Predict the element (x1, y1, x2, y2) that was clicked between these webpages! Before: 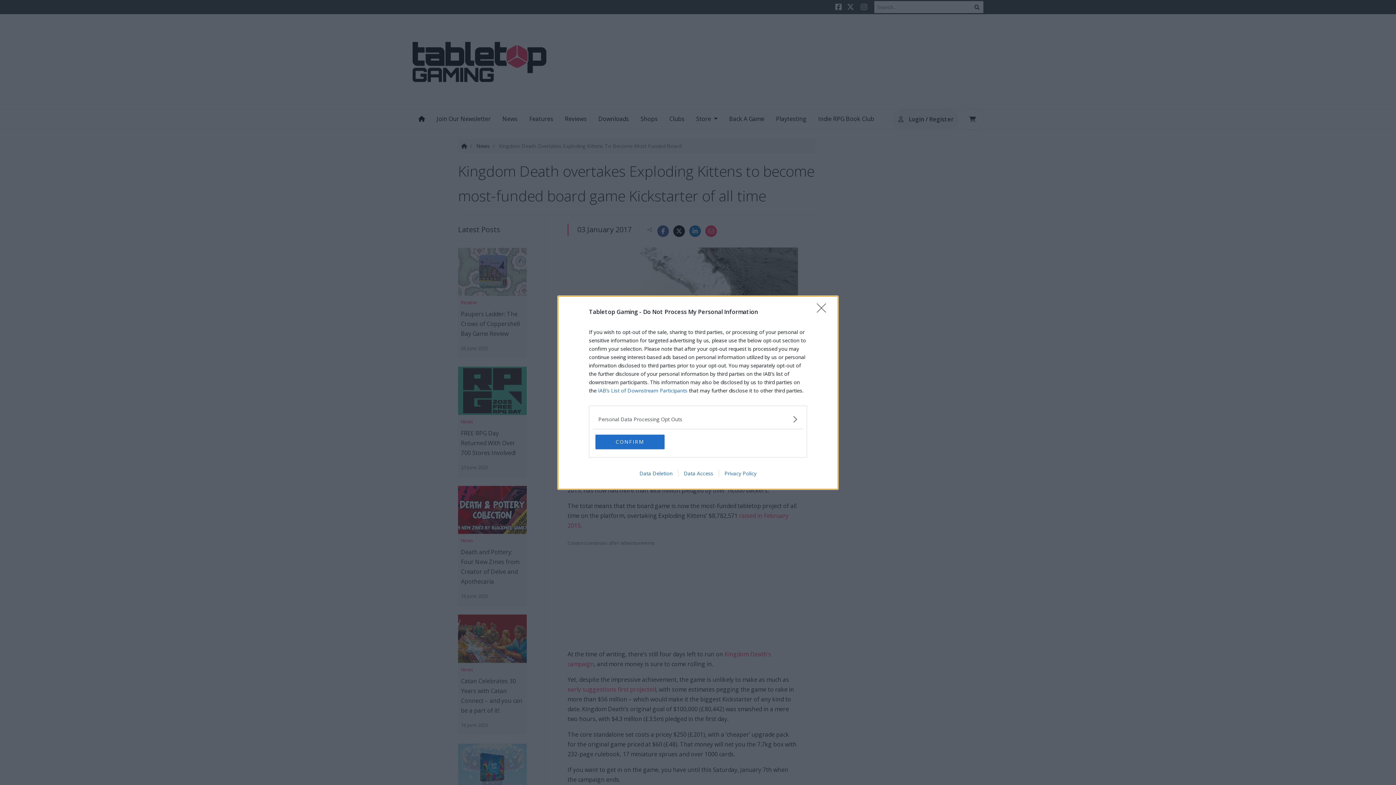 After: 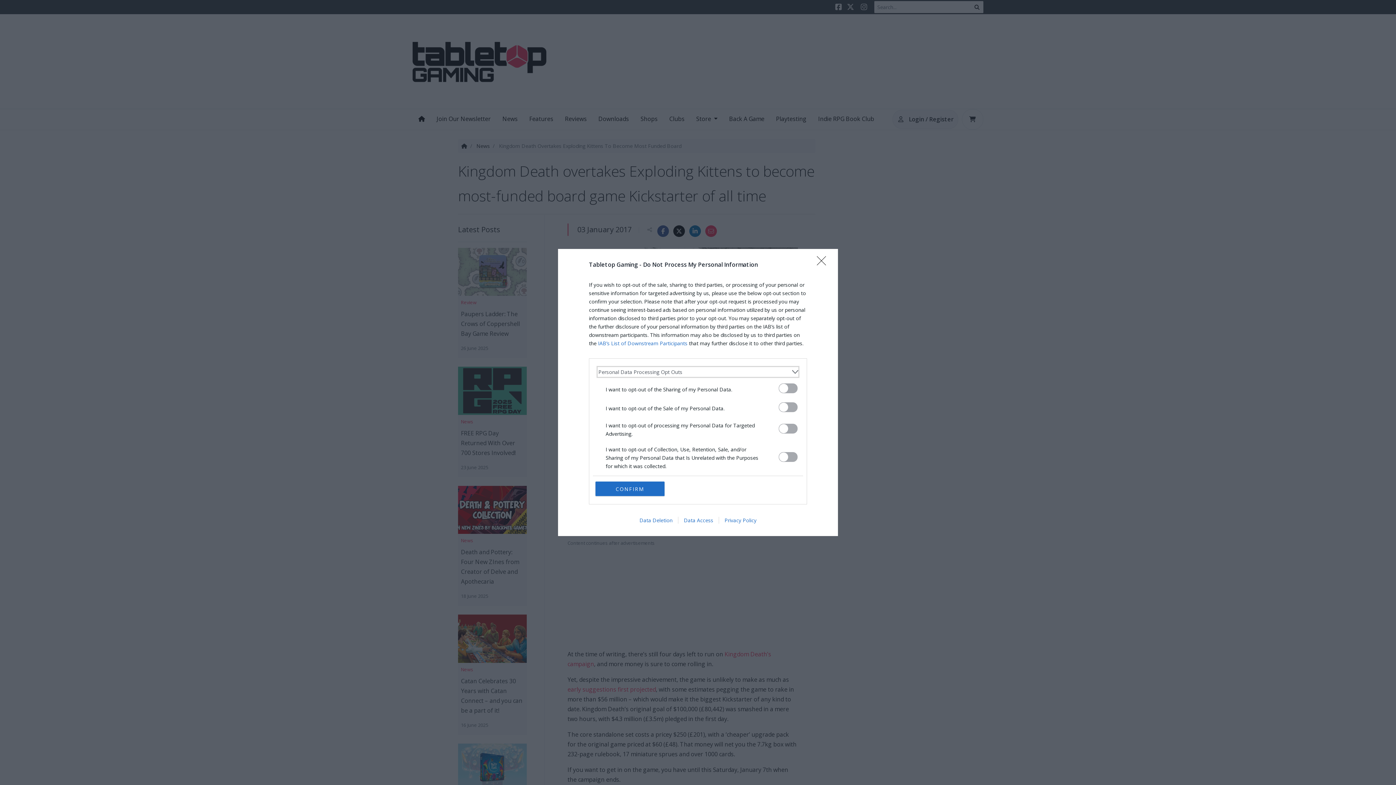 Action: label: Opt-Outs bbox: (598, 415, 797, 423)